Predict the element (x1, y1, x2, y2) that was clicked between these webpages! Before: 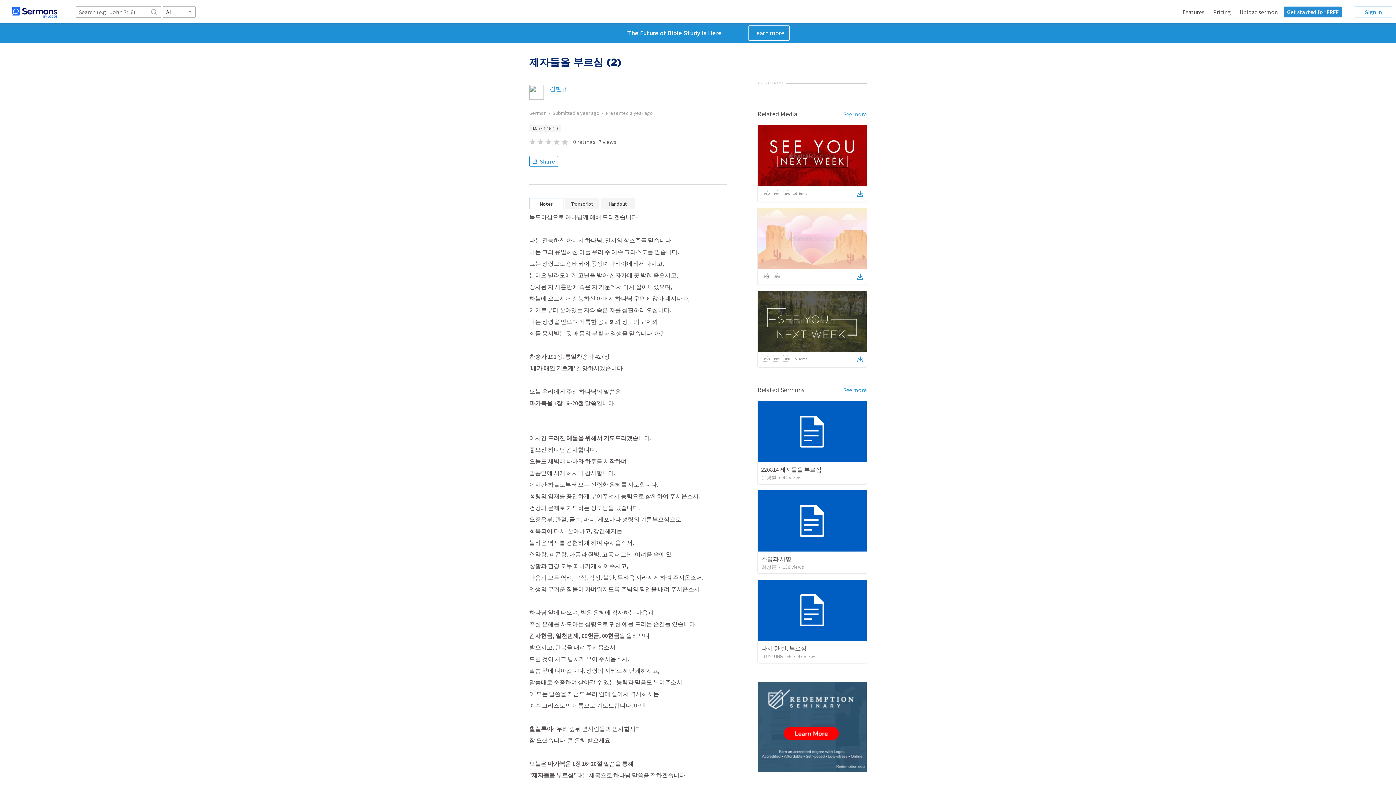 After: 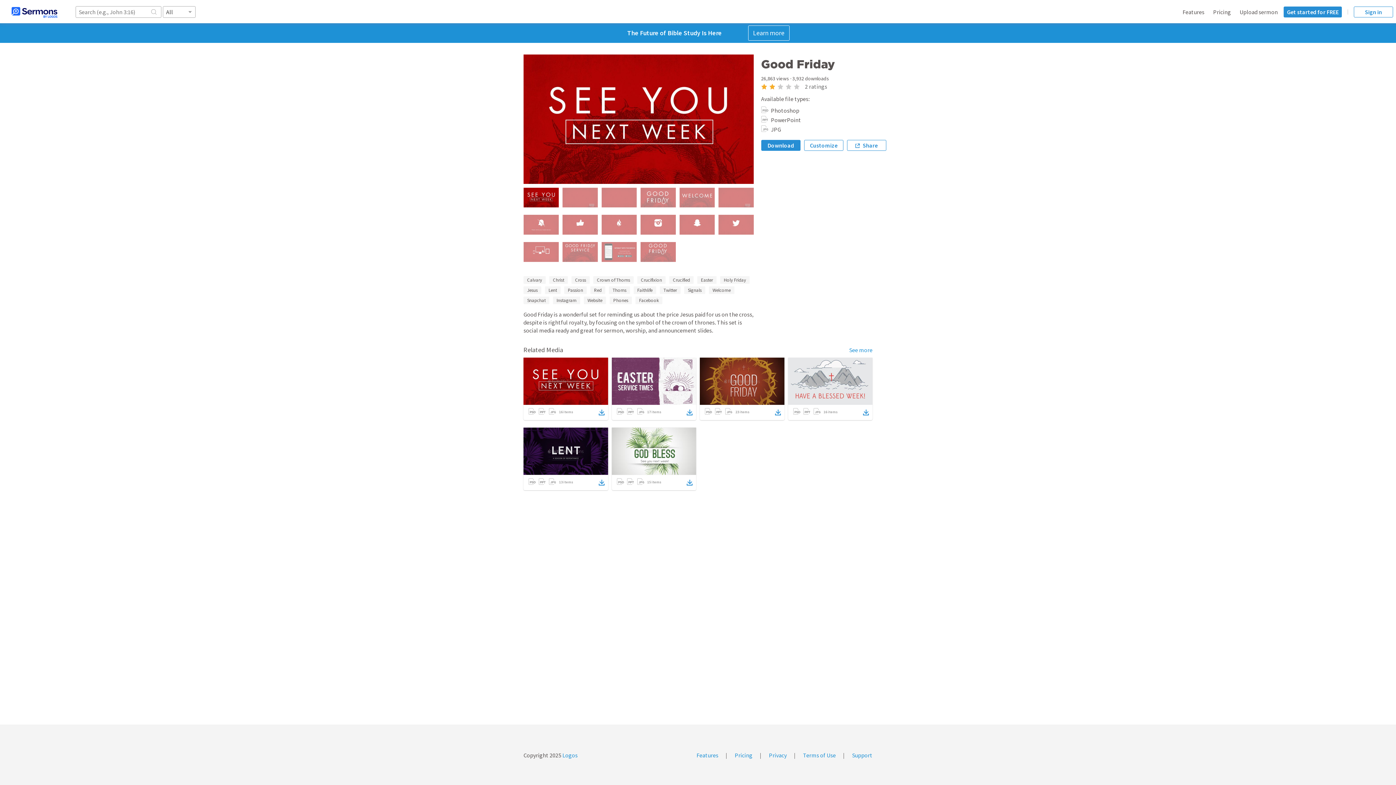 Action: bbox: (857, 189, 863, 198)